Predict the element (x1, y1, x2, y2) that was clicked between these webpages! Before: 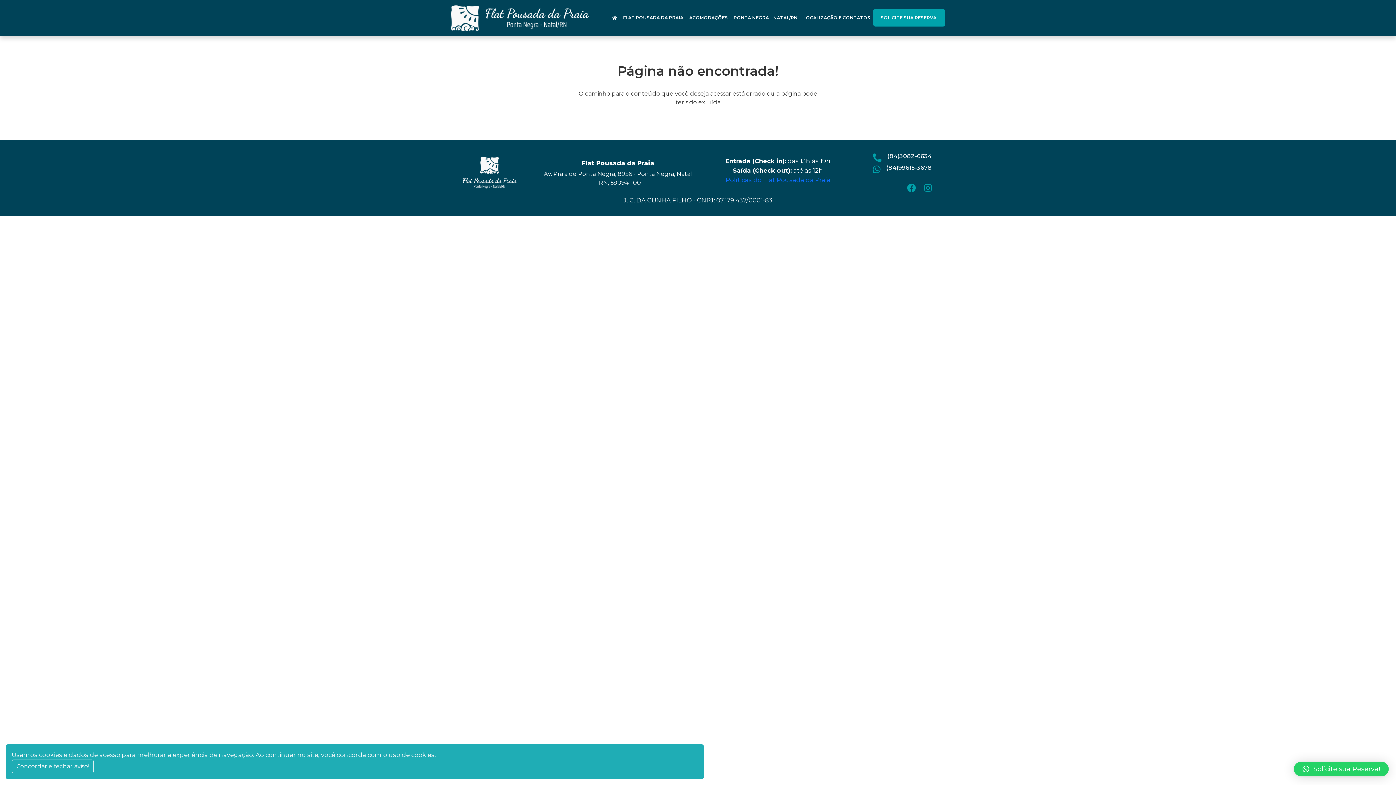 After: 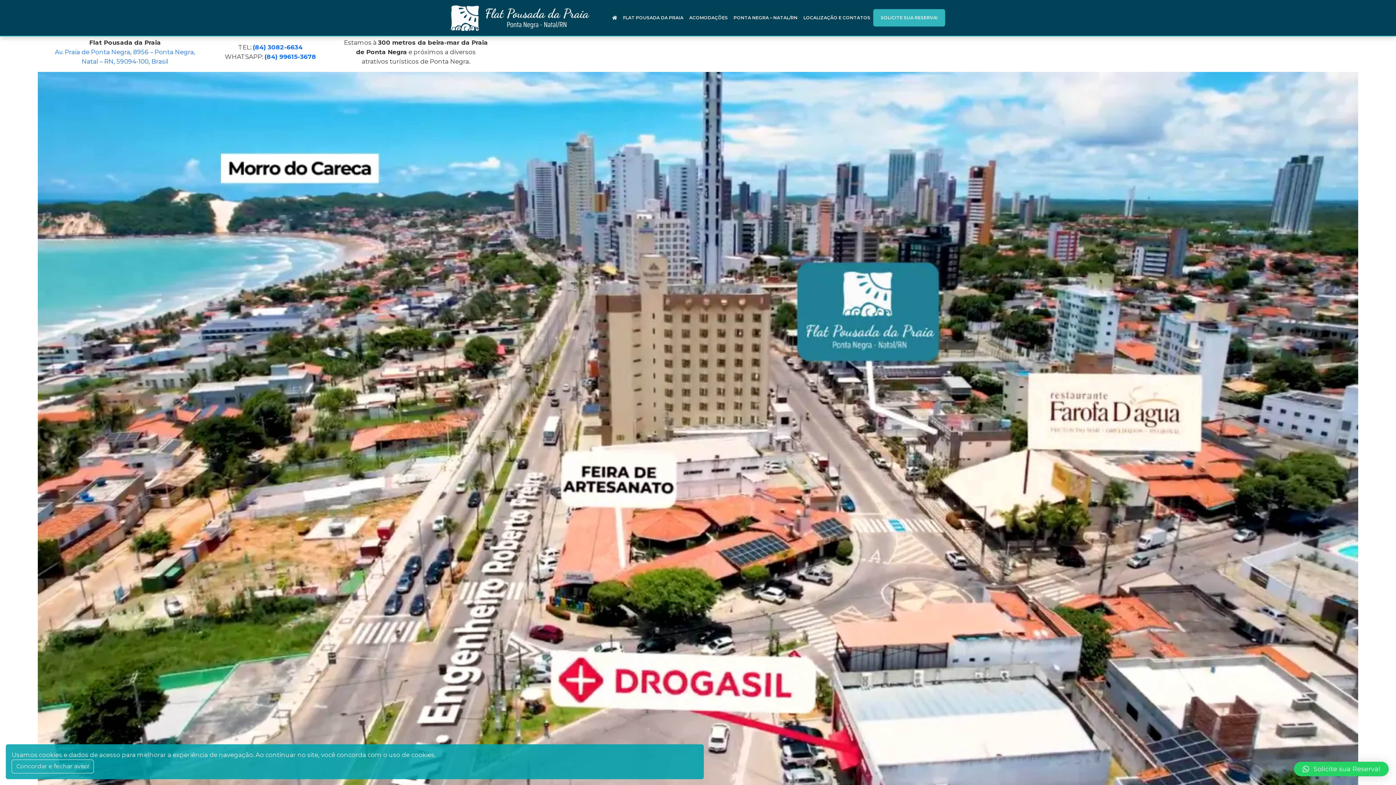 Action: label: LOCALIZAÇÃO E CONTATOS bbox: (800, 11, 873, 24)